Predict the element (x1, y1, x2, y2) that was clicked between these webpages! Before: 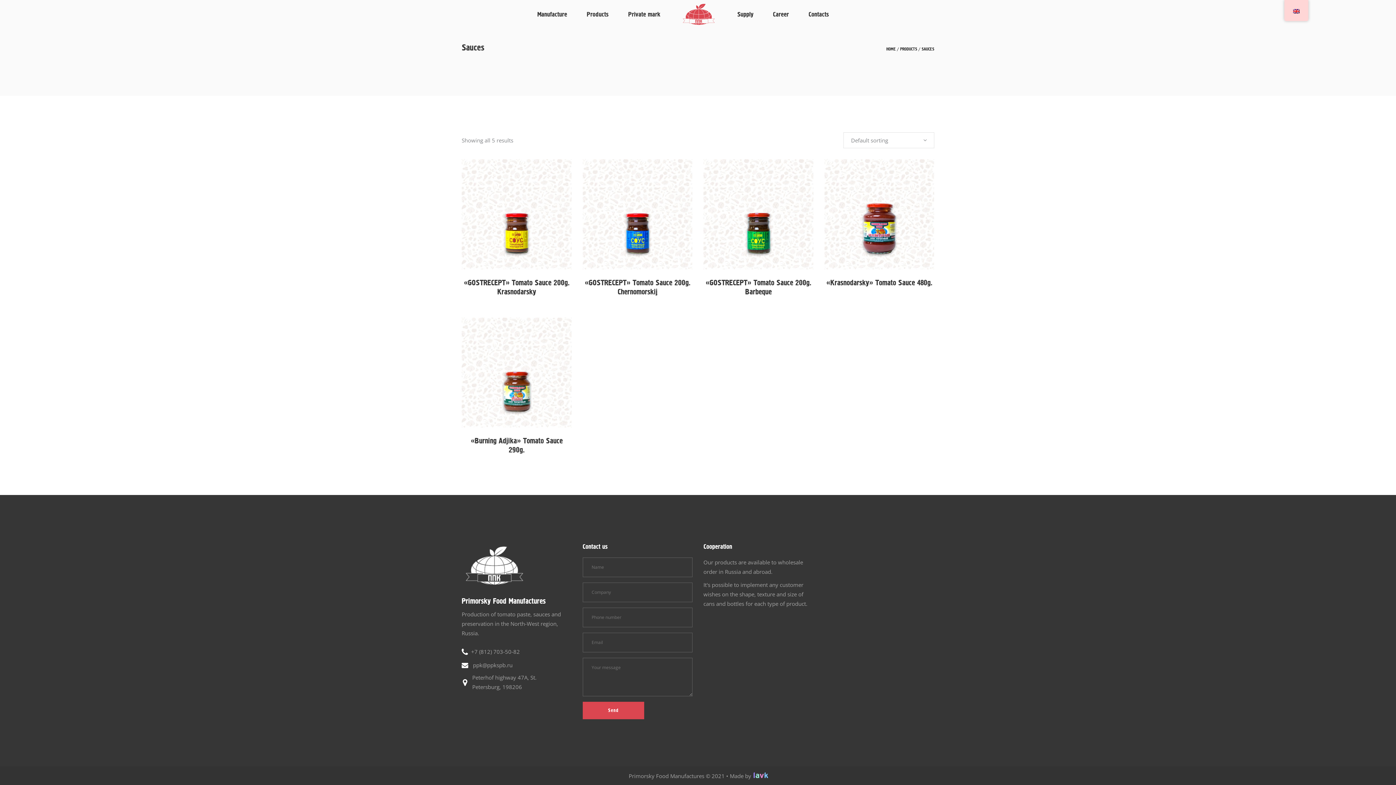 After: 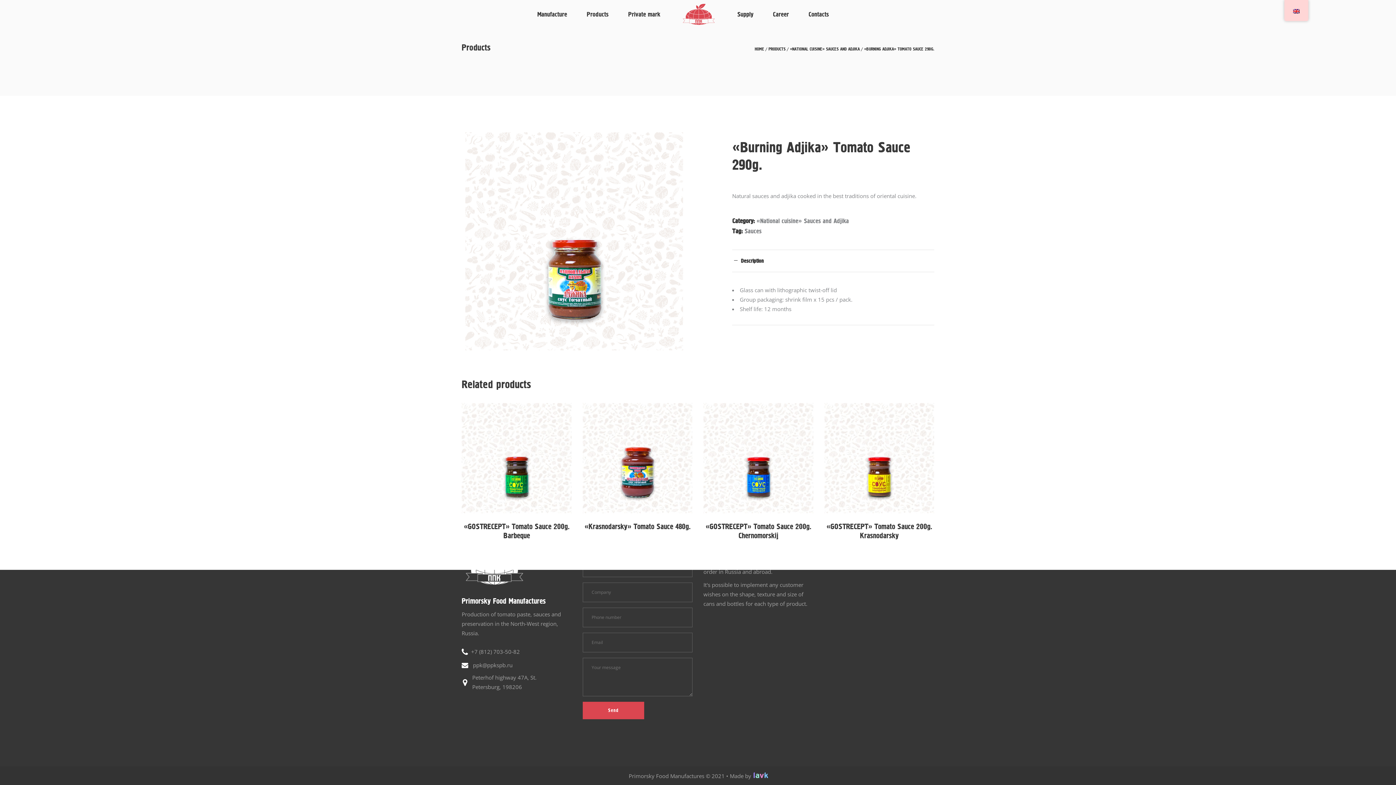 Action: bbox: (461, 317, 571, 427)